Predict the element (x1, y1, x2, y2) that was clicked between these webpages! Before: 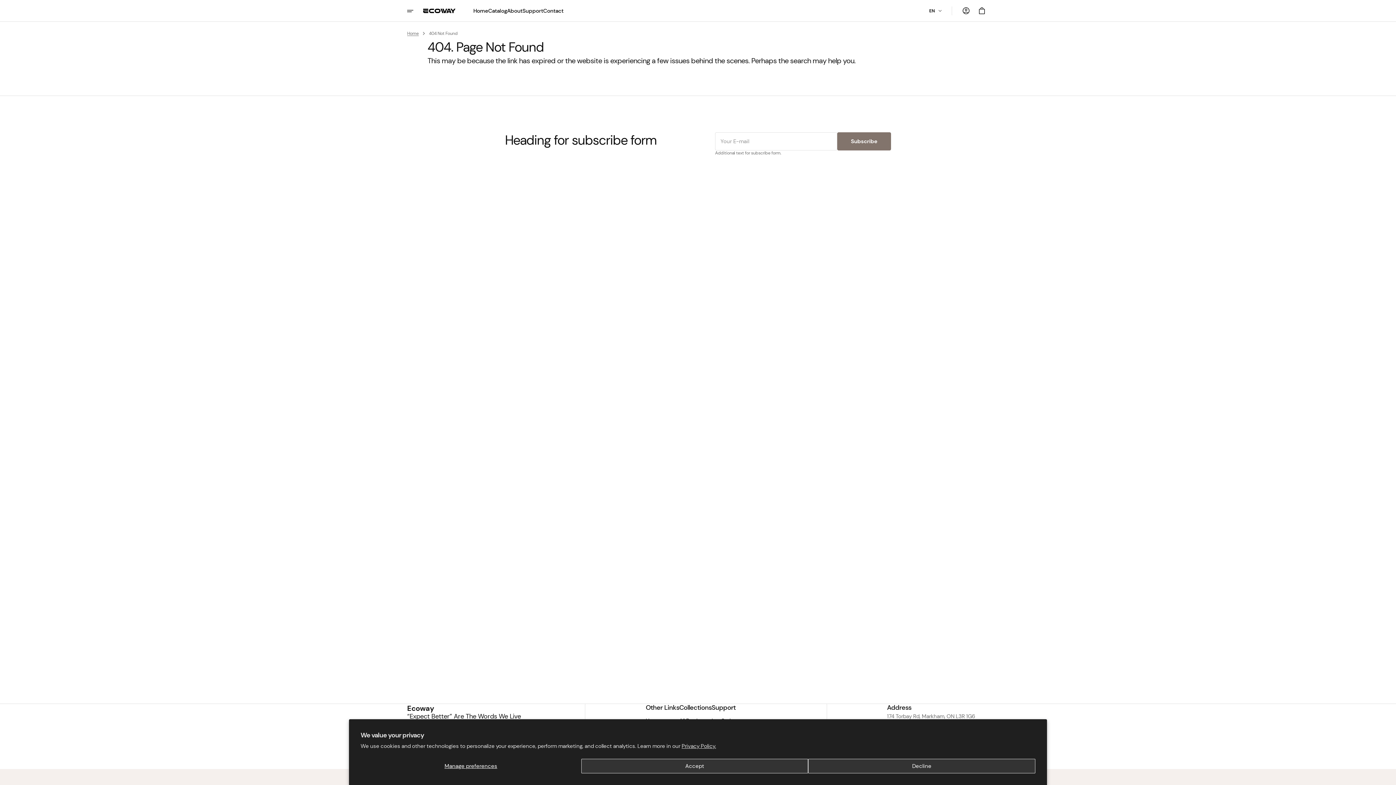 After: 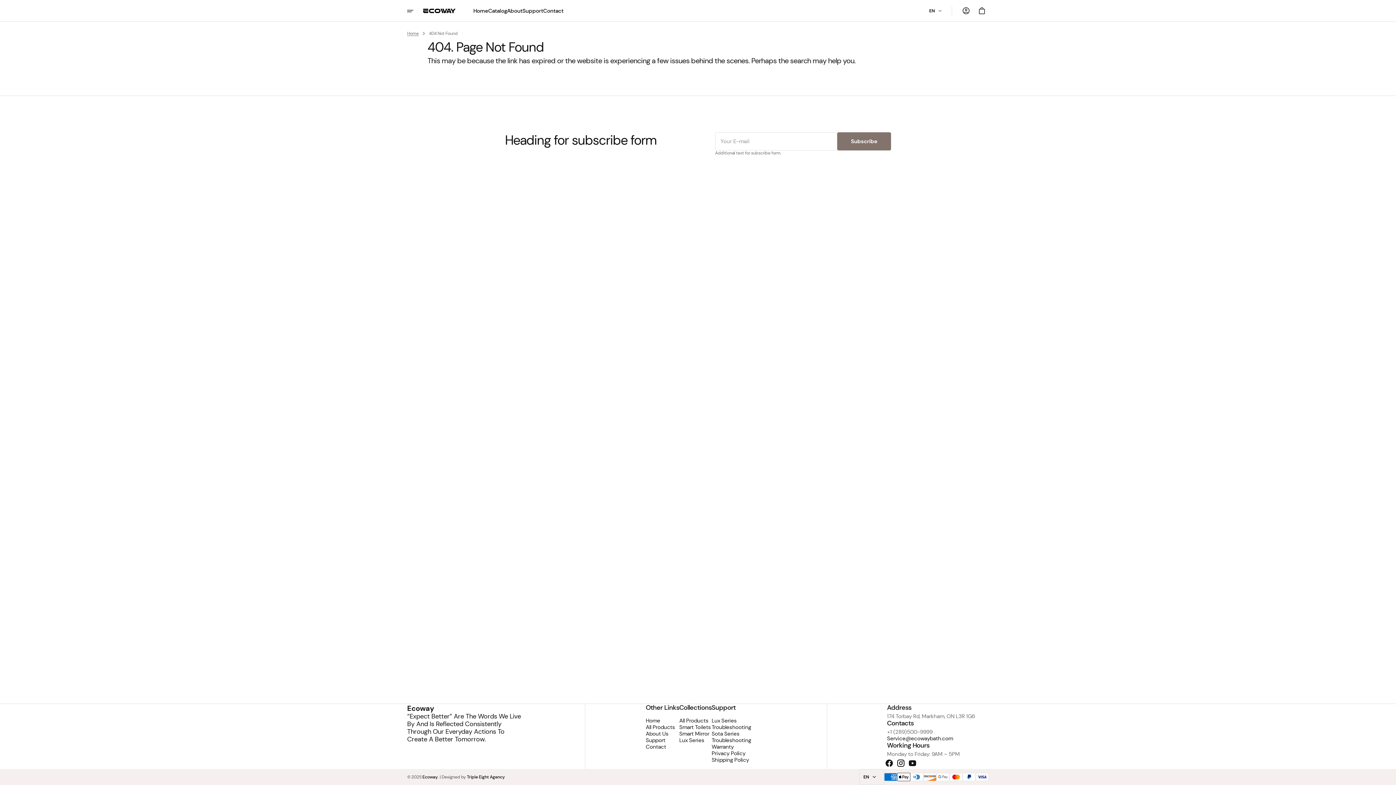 Action: bbox: (581, 759, 808, 773) label: Accept